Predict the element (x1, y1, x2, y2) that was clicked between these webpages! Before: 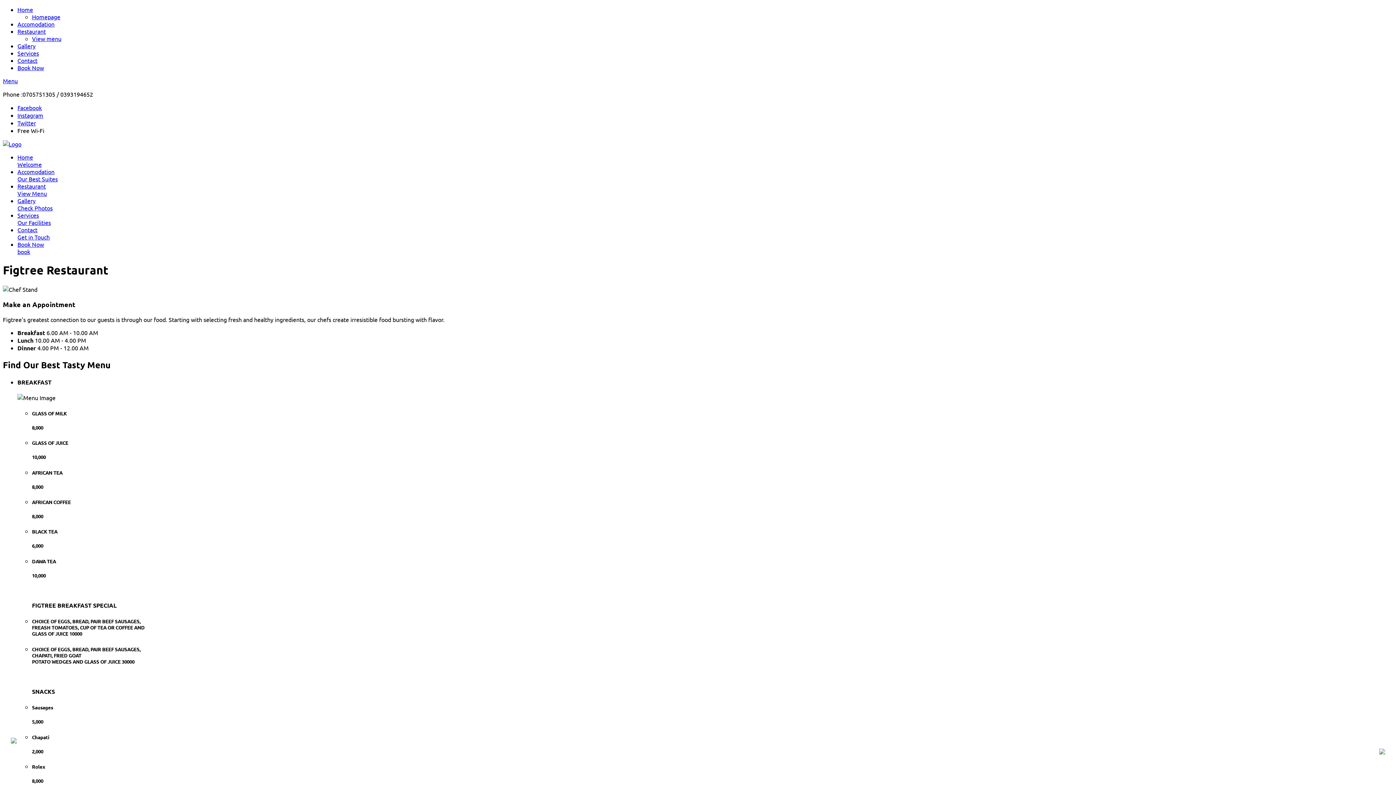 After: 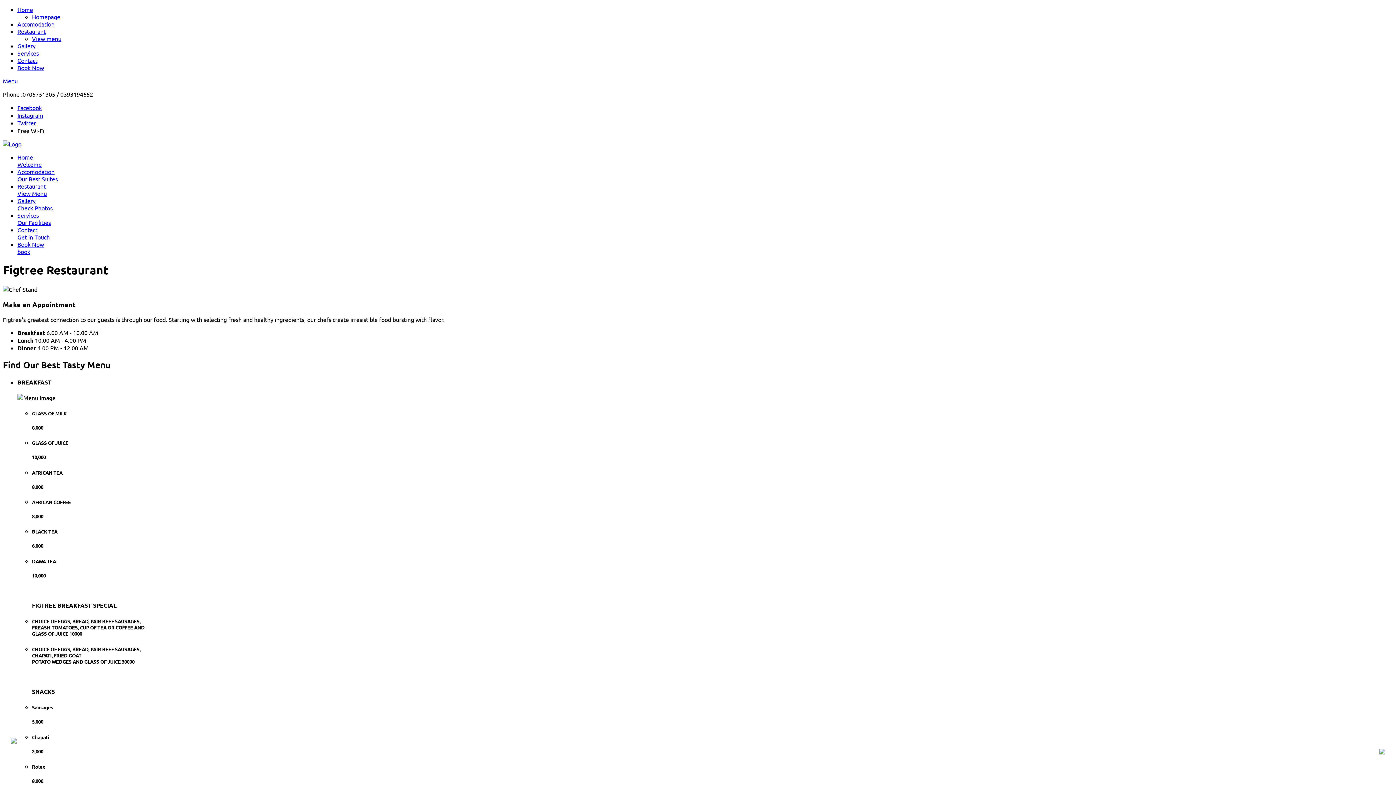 Action: bbox: (17, 27, 45, 34) label: Restaurant